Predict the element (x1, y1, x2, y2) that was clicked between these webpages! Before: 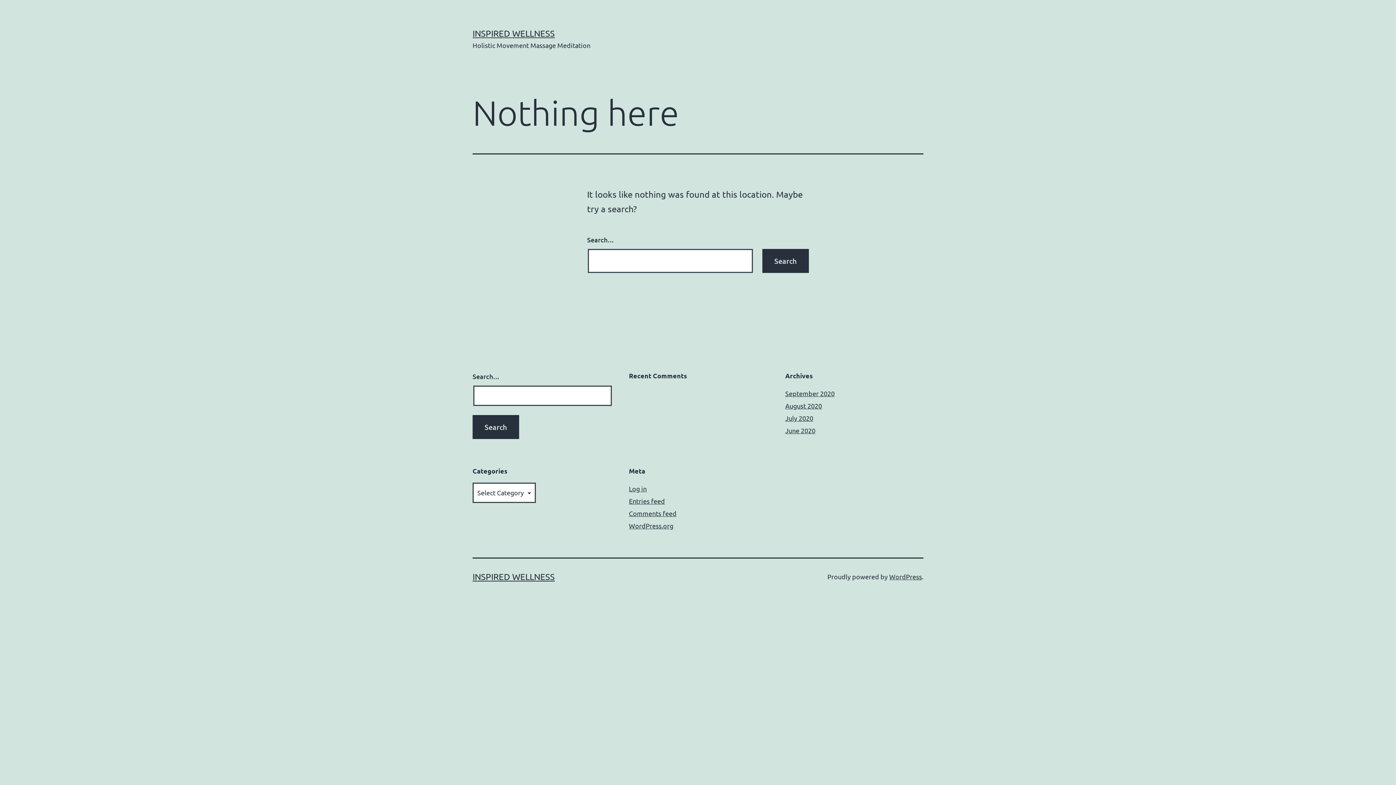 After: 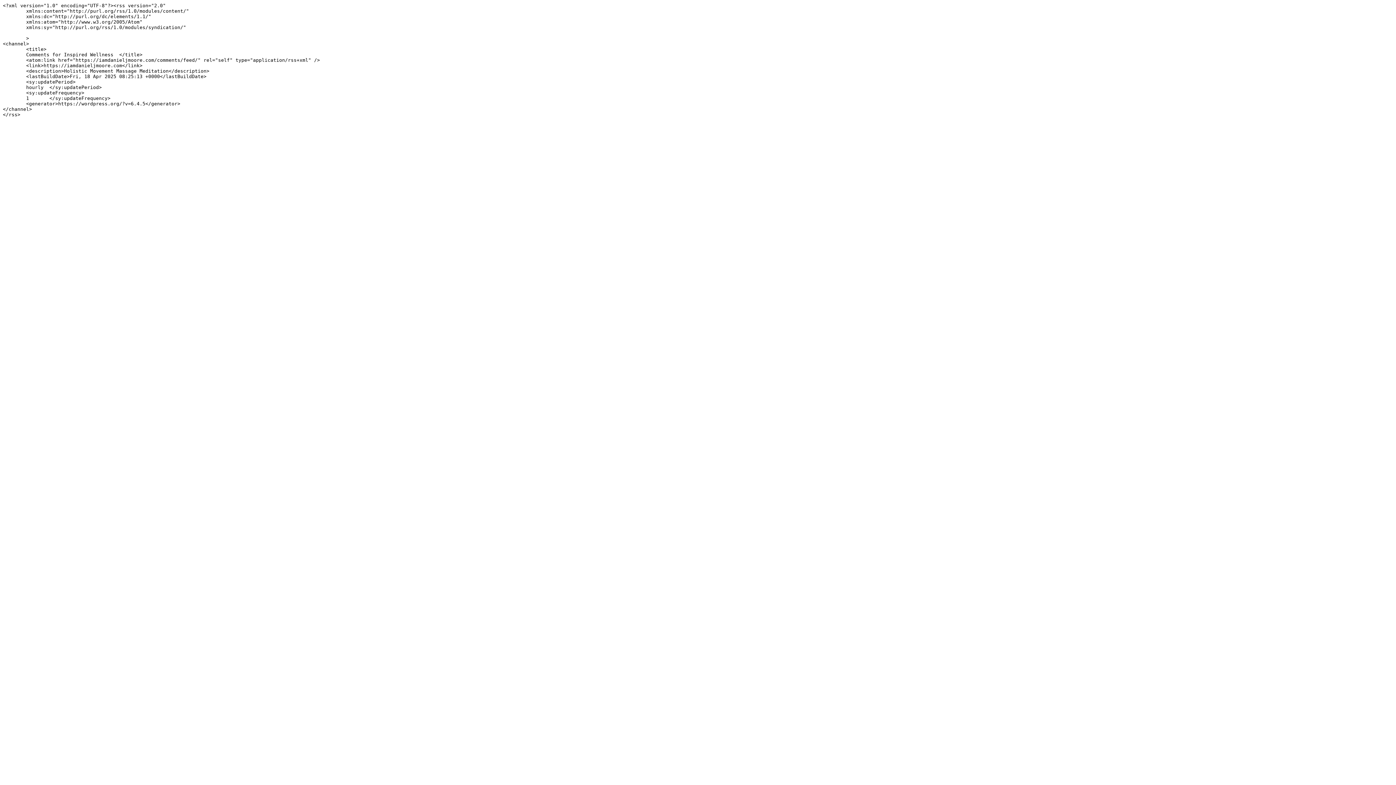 Action: bbox: (629, 509, 676, 517) label: Comments feed